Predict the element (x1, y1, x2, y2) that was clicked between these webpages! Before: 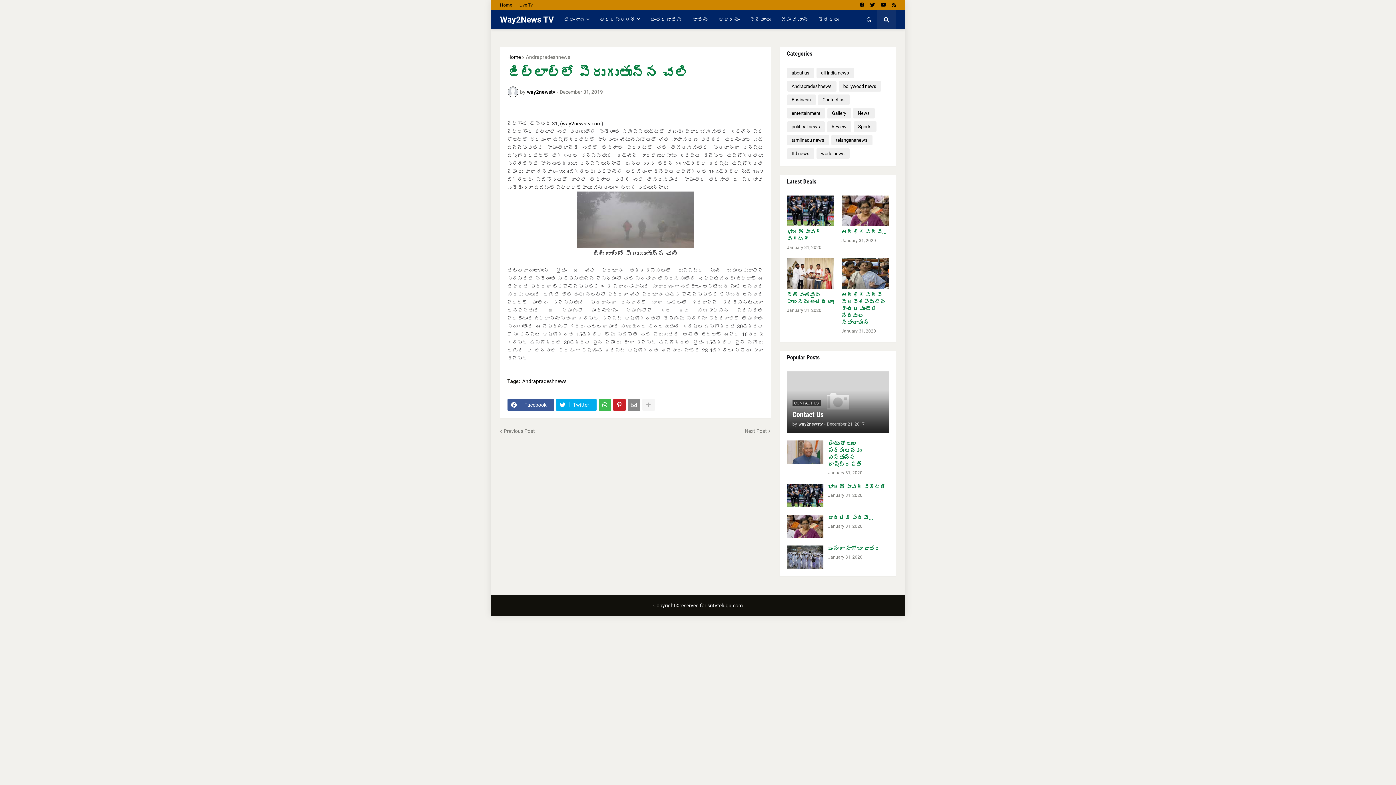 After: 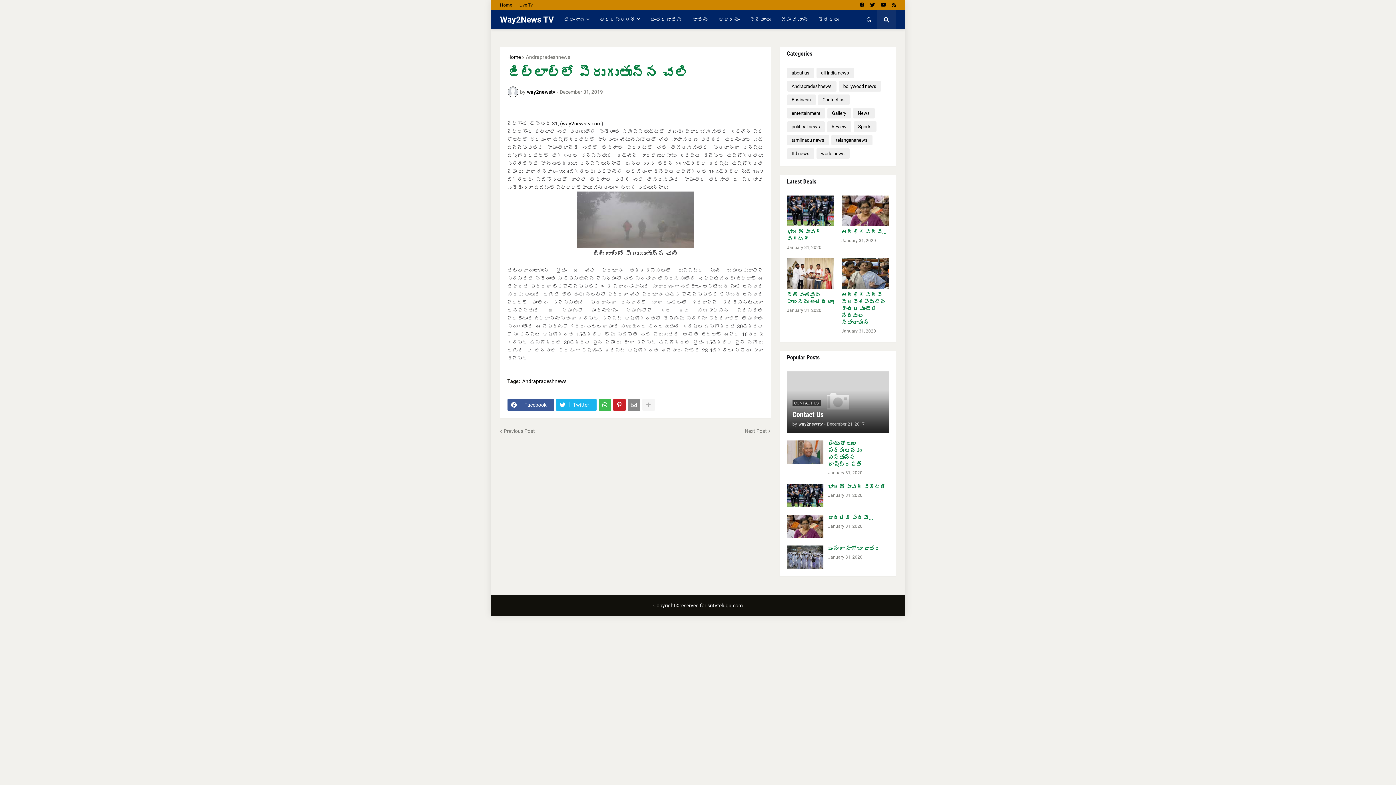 Action: label: Twitter bbox: (556, 398, 596, 411)